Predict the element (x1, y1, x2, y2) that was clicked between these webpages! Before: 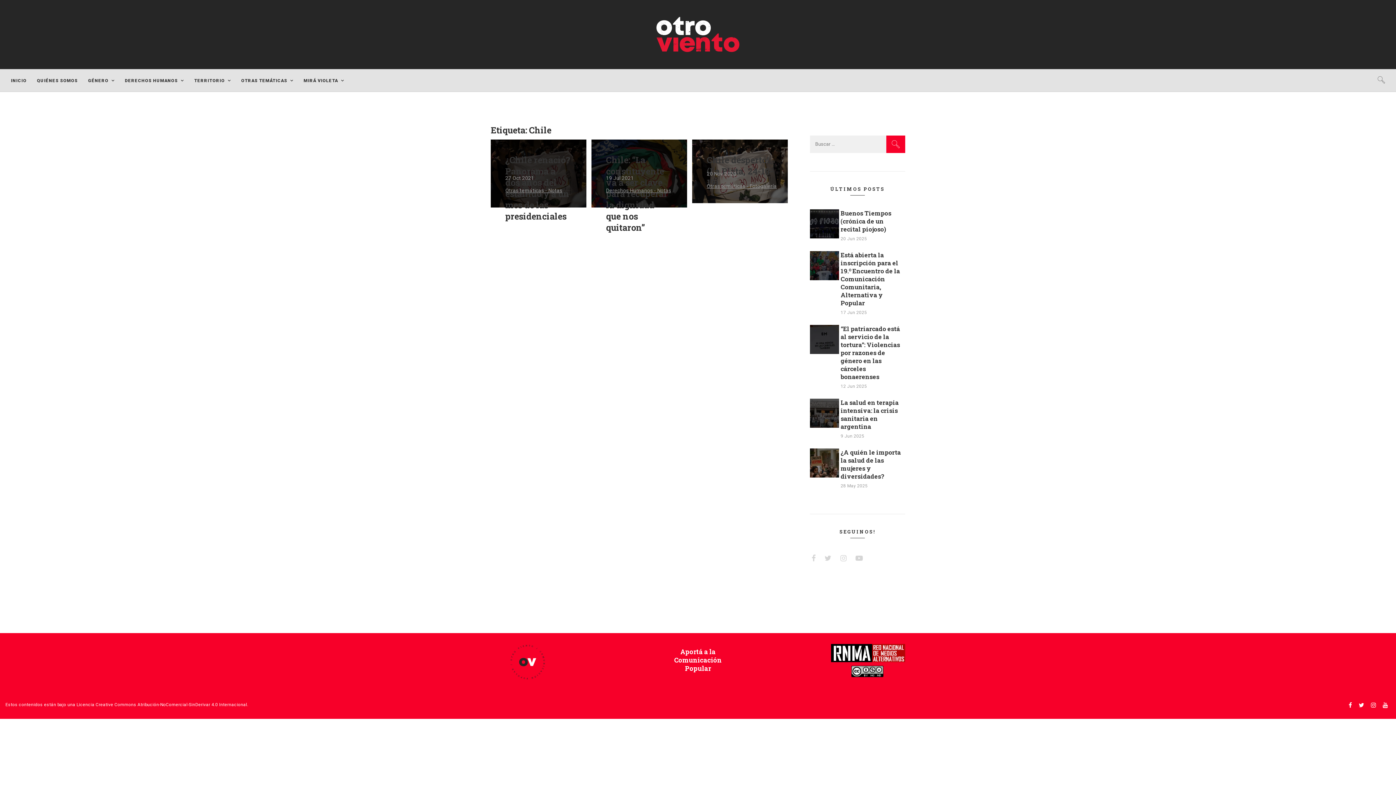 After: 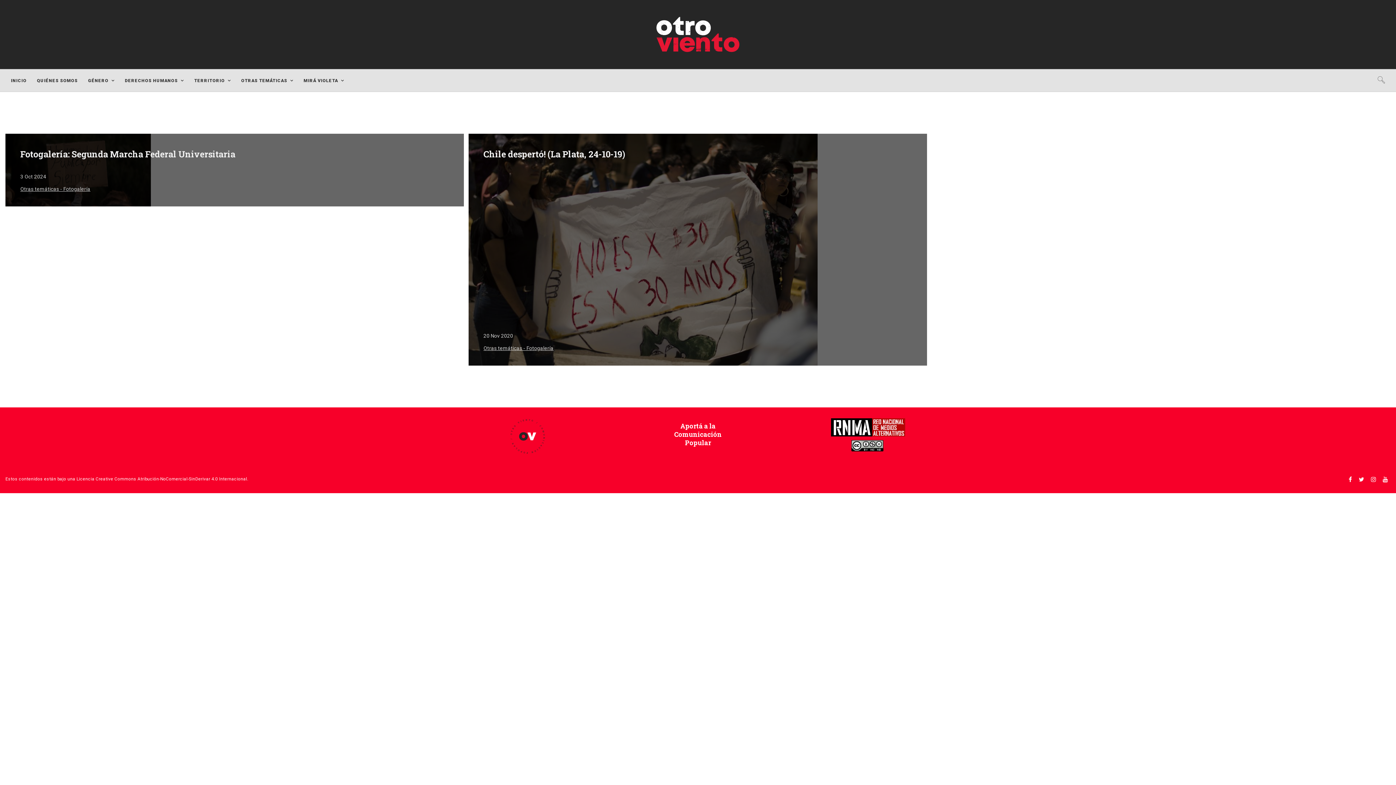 Action: bbox: (236, 76, 297, 85) label: OTRAS TEMÁTICAS